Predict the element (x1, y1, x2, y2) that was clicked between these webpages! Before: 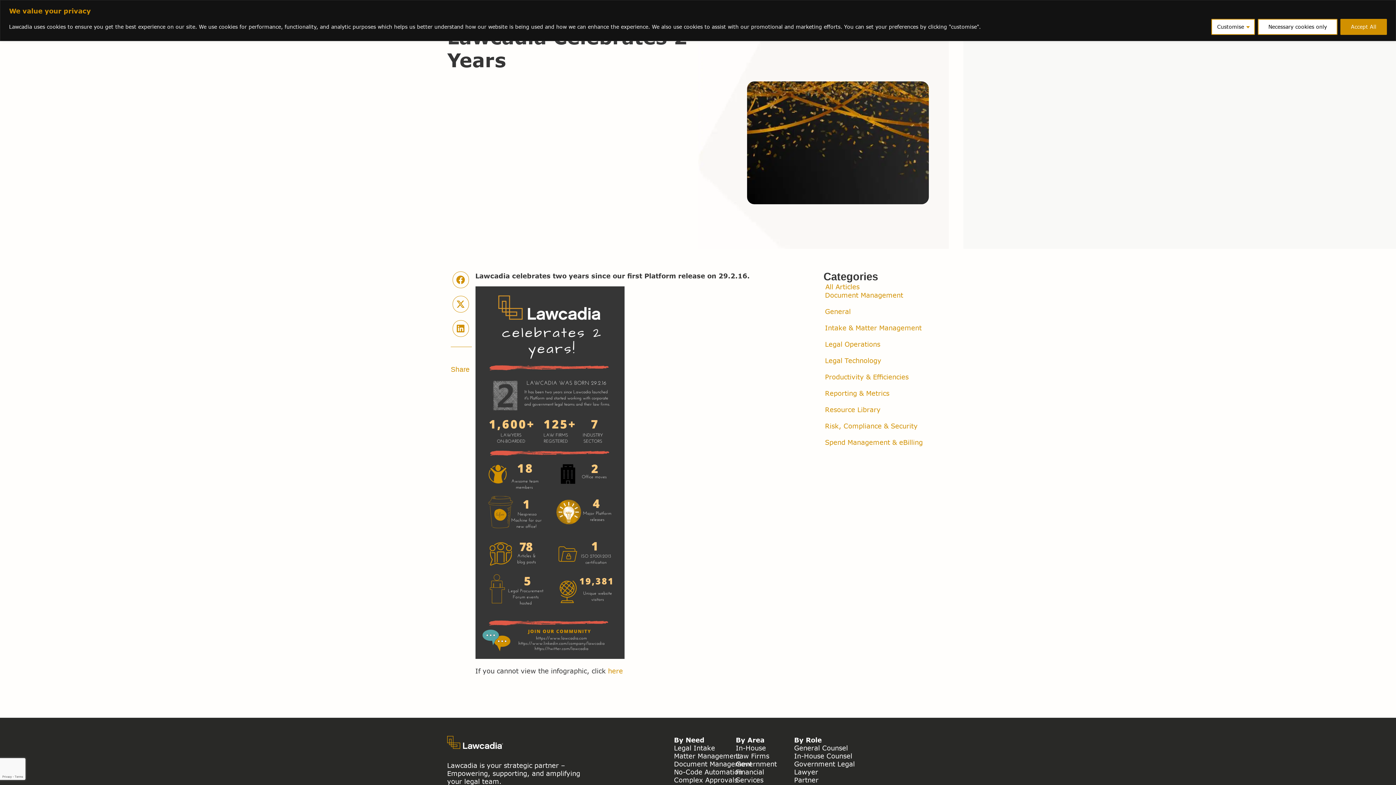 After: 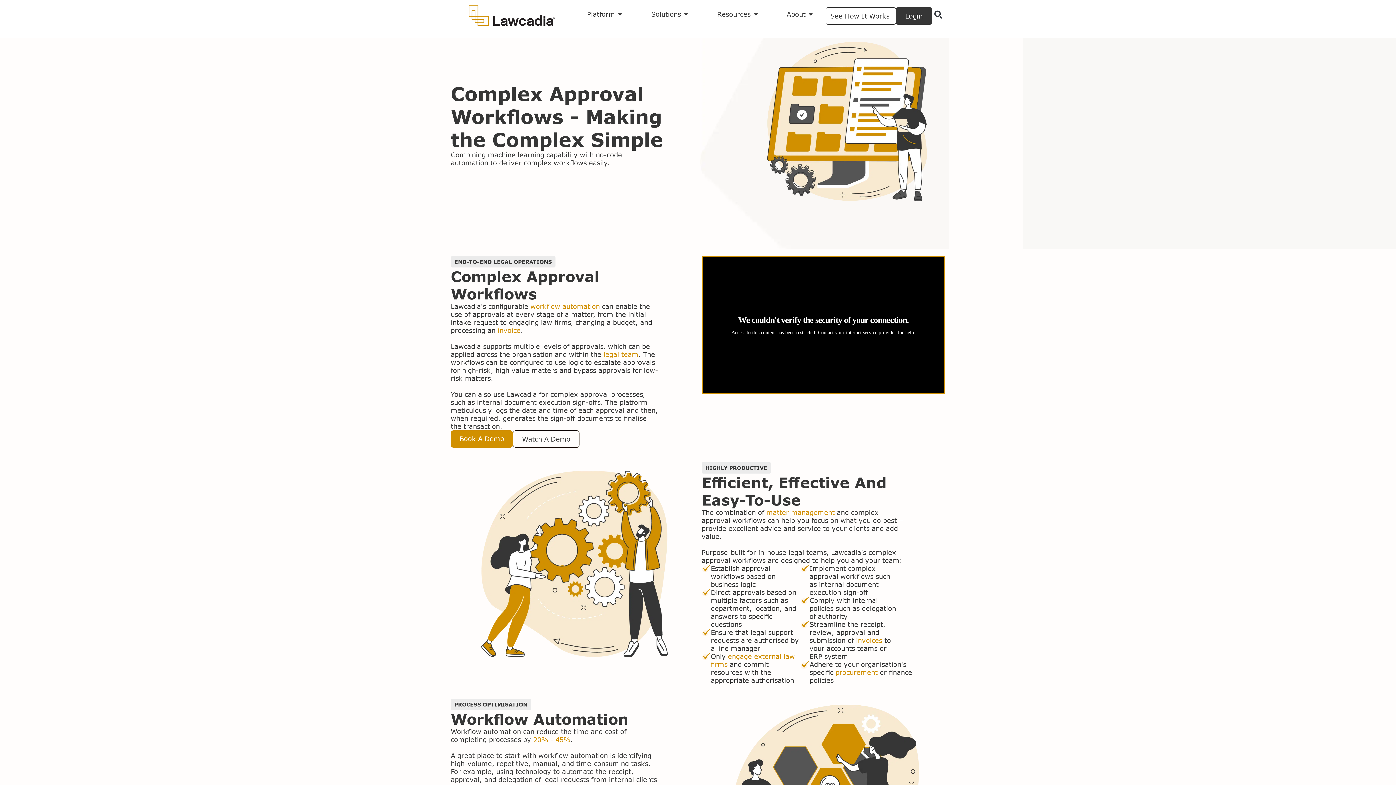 Action: label: Complex Approvals bbox: (674, 776, 737, 784)